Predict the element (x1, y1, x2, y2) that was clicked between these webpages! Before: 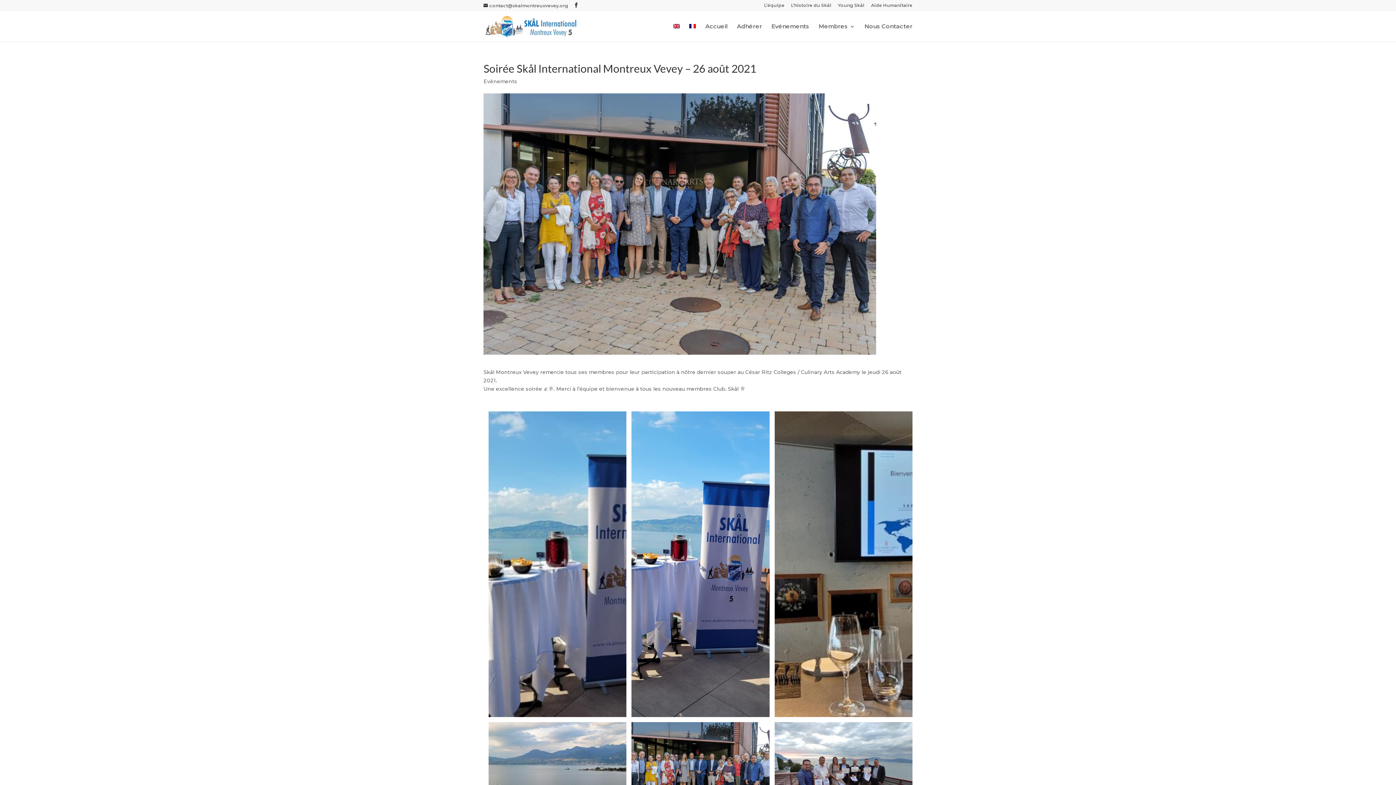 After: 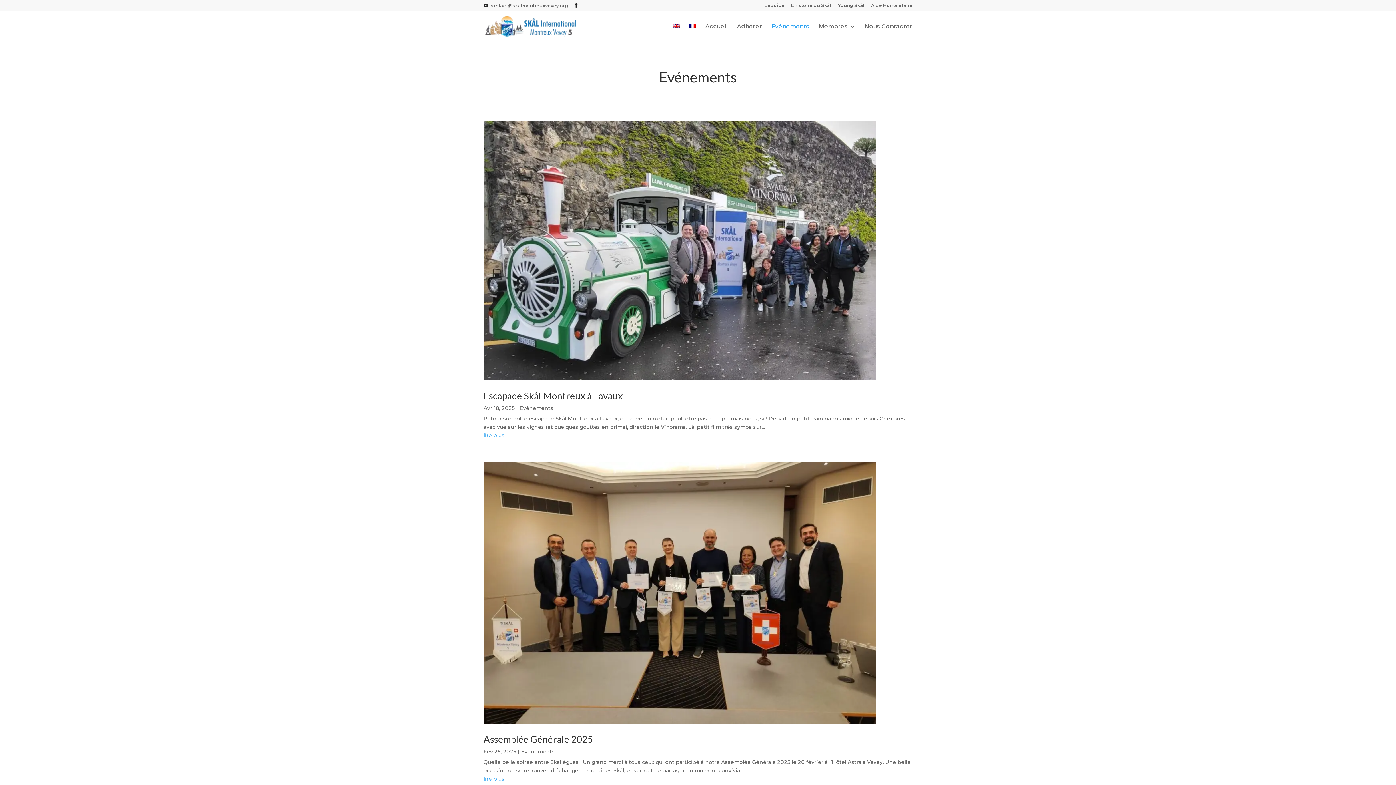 Action: bbox: (771, 24, 809, 41) label: Evénements